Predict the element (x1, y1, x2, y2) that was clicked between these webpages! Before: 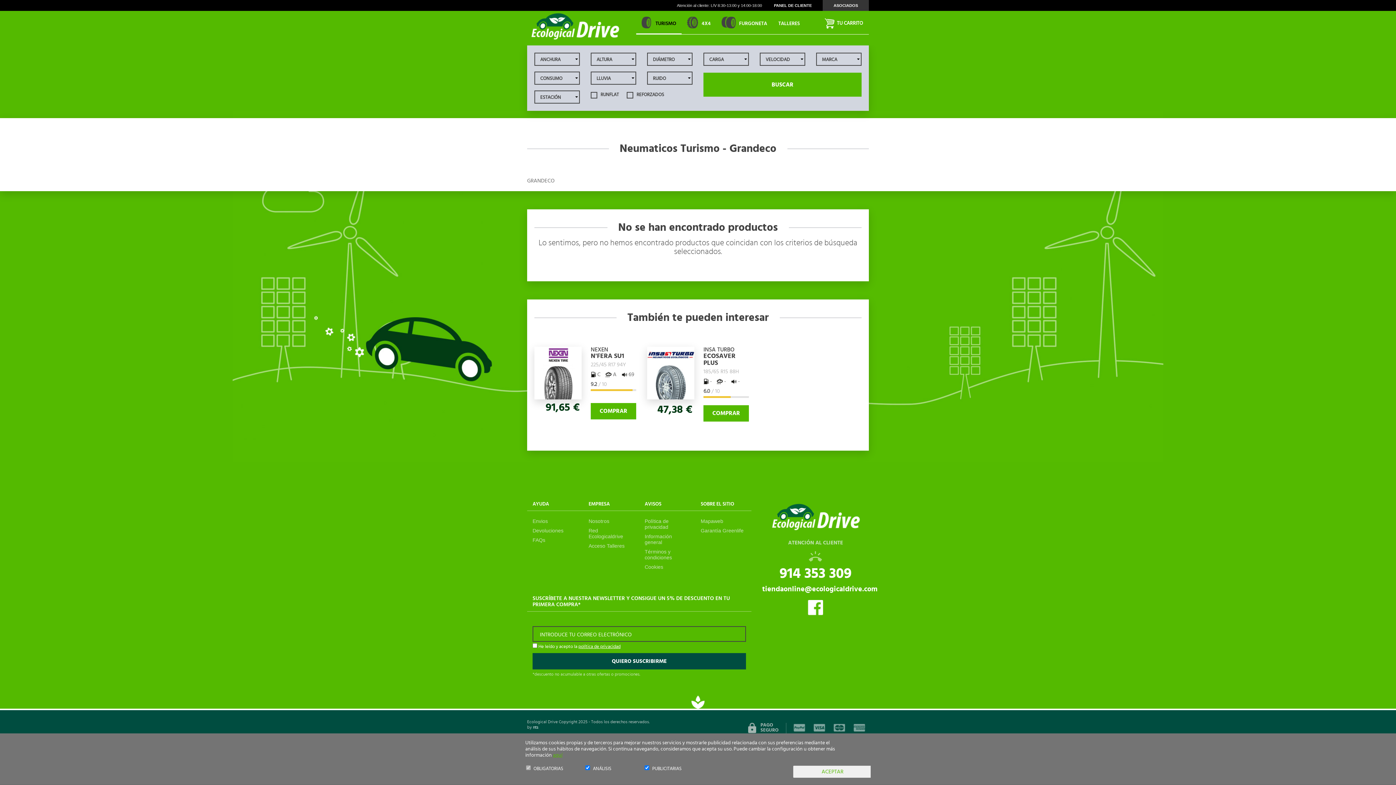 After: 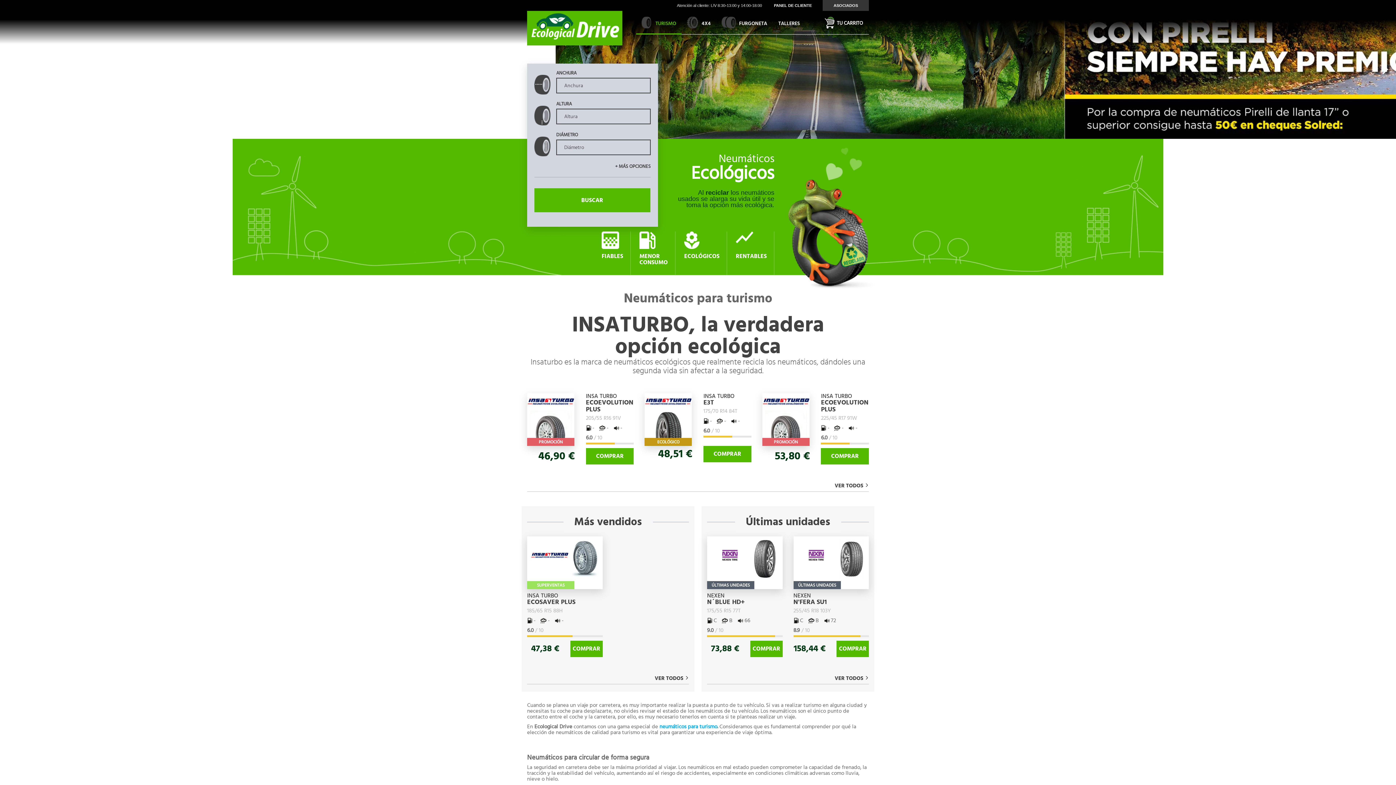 Action: bbox: (641, 10, 681, 34) label: TURISMO